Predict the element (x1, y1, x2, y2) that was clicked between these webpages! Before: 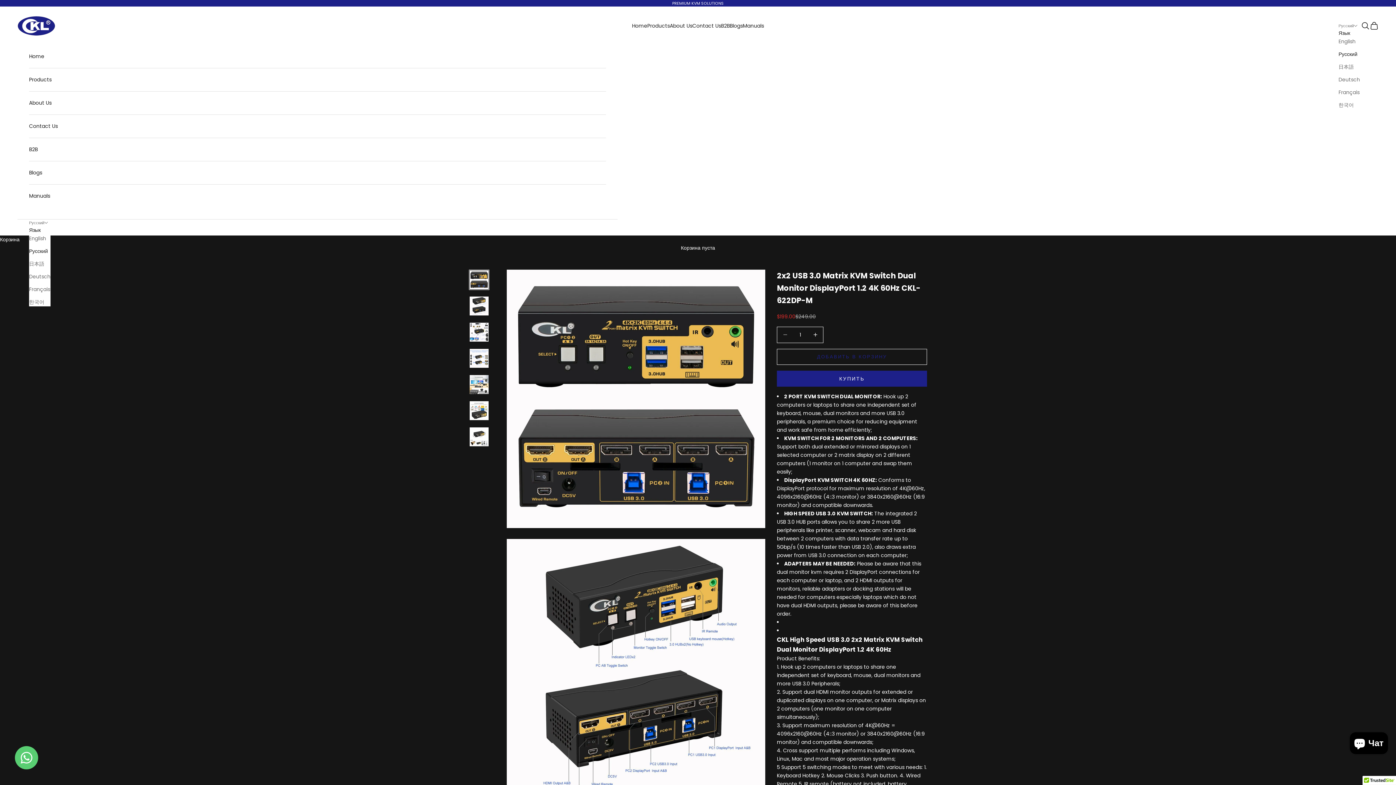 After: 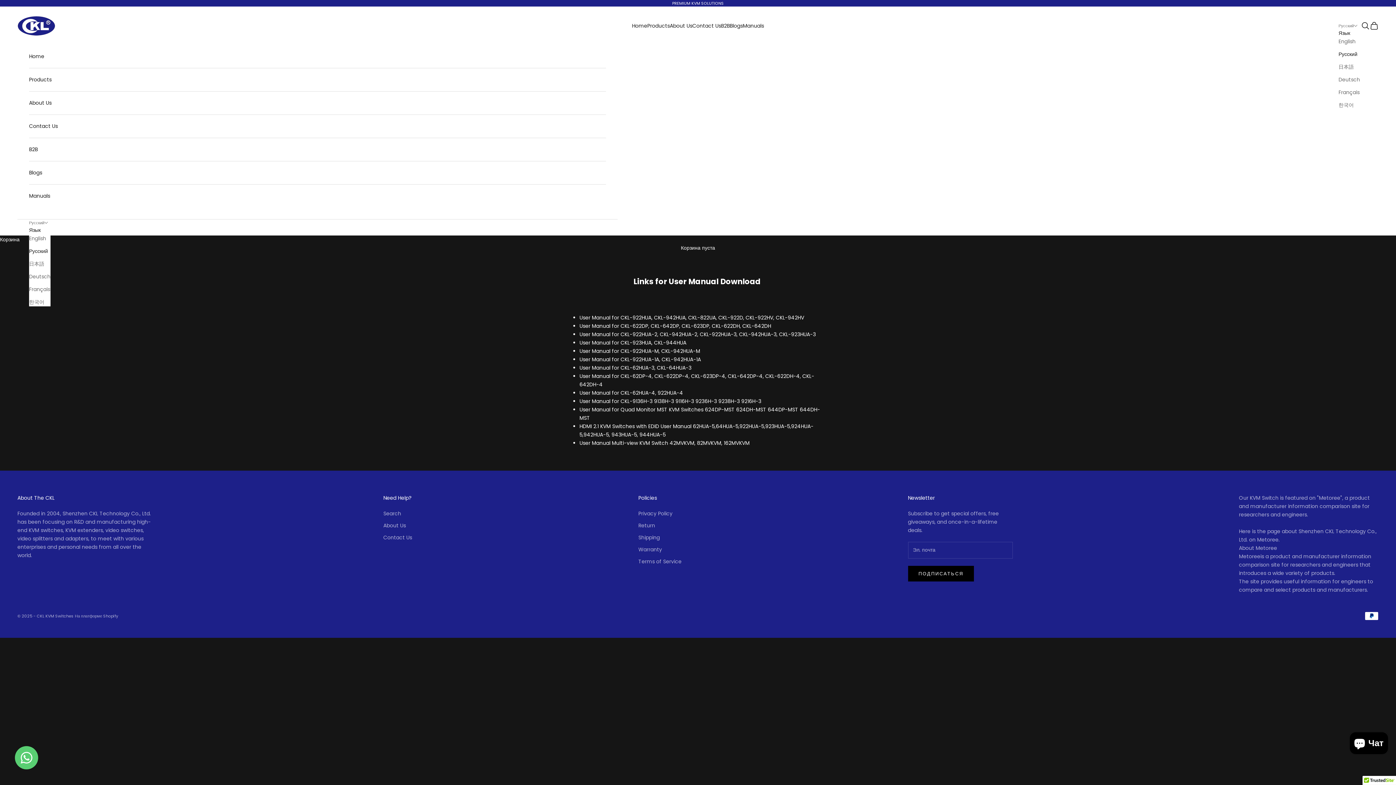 Action: label: Manuals bbox: (29, 184, 606, 207)